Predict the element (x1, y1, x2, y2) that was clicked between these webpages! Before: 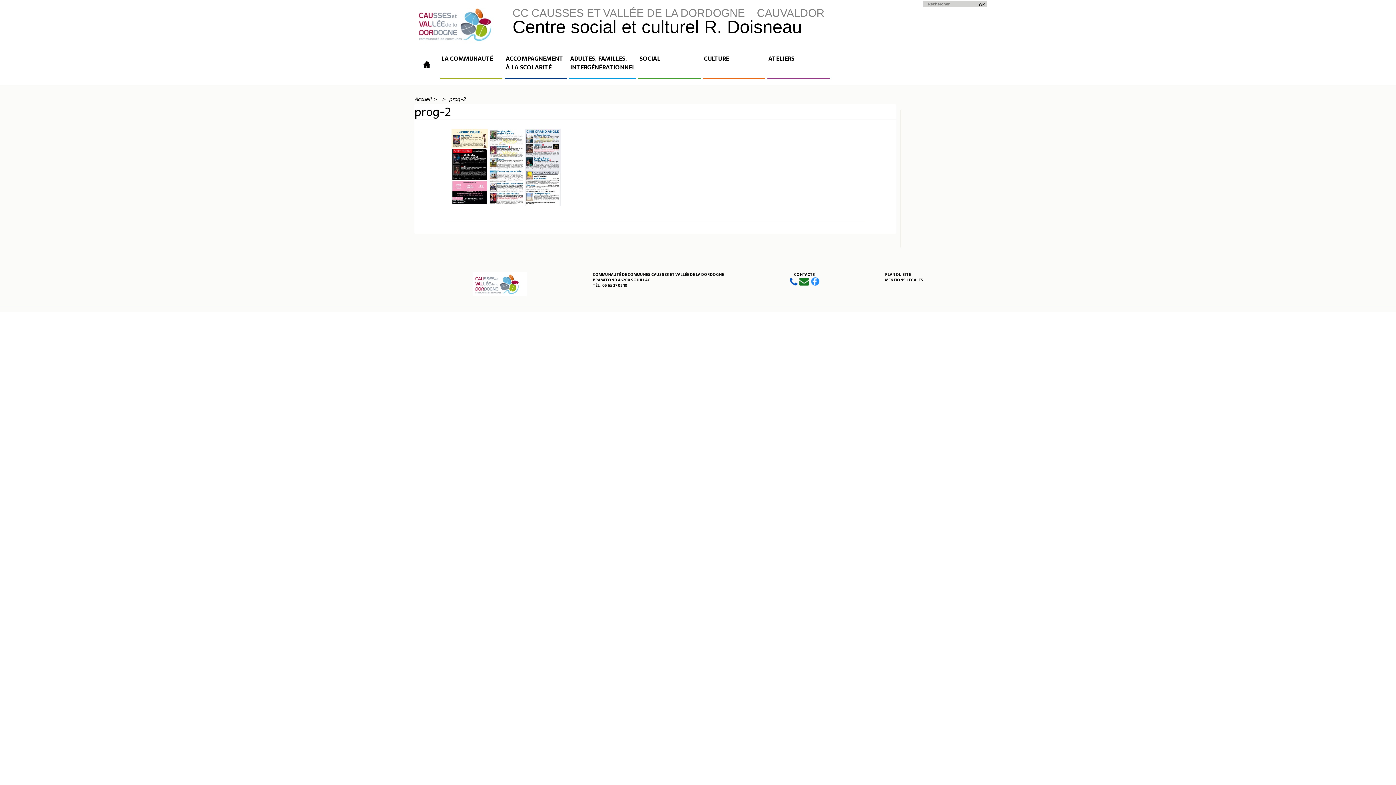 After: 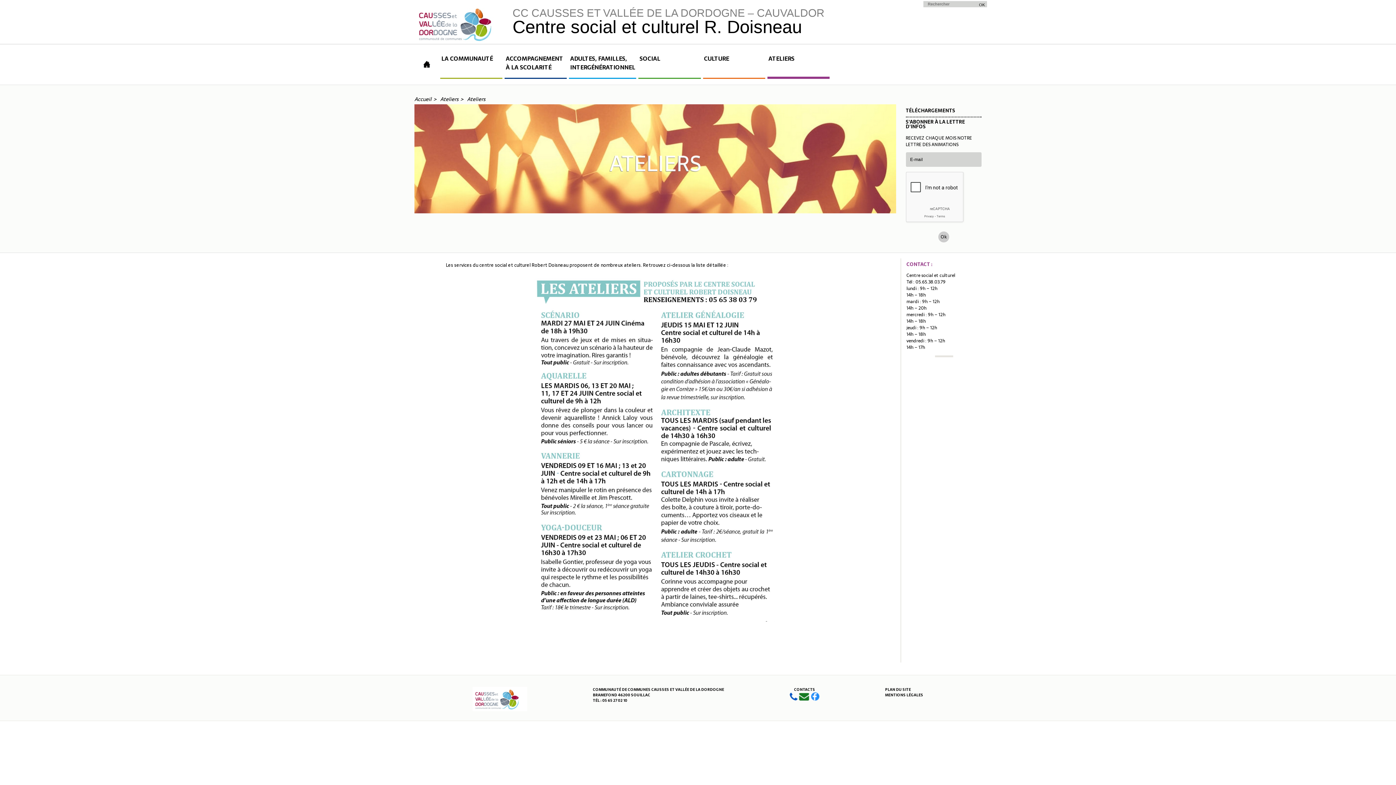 Action: bbox: (767, 54, 829, 79) label: ATELIERS